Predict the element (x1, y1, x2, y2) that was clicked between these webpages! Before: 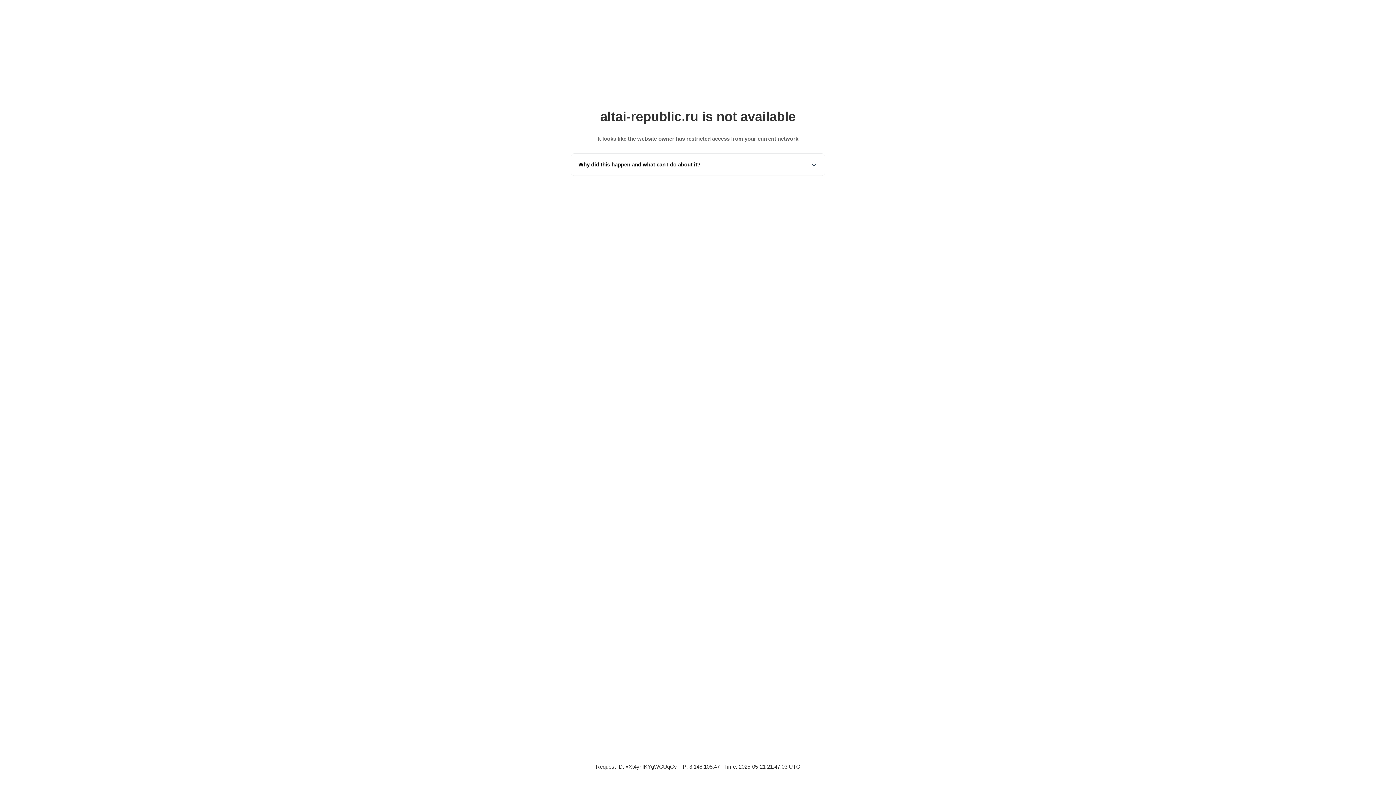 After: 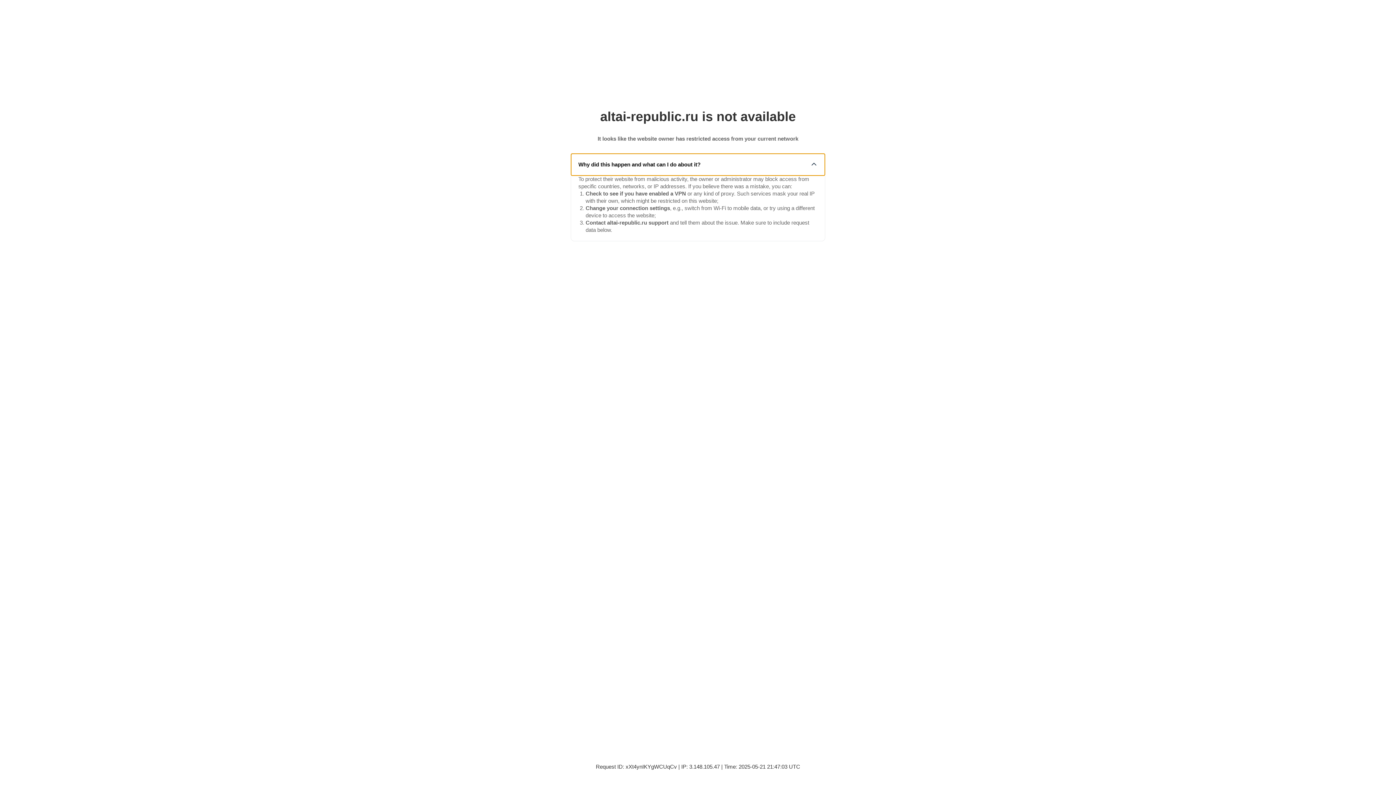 Action: bbox: (571, 153, 825, 175) label: Why did this happen and what can I do about it?